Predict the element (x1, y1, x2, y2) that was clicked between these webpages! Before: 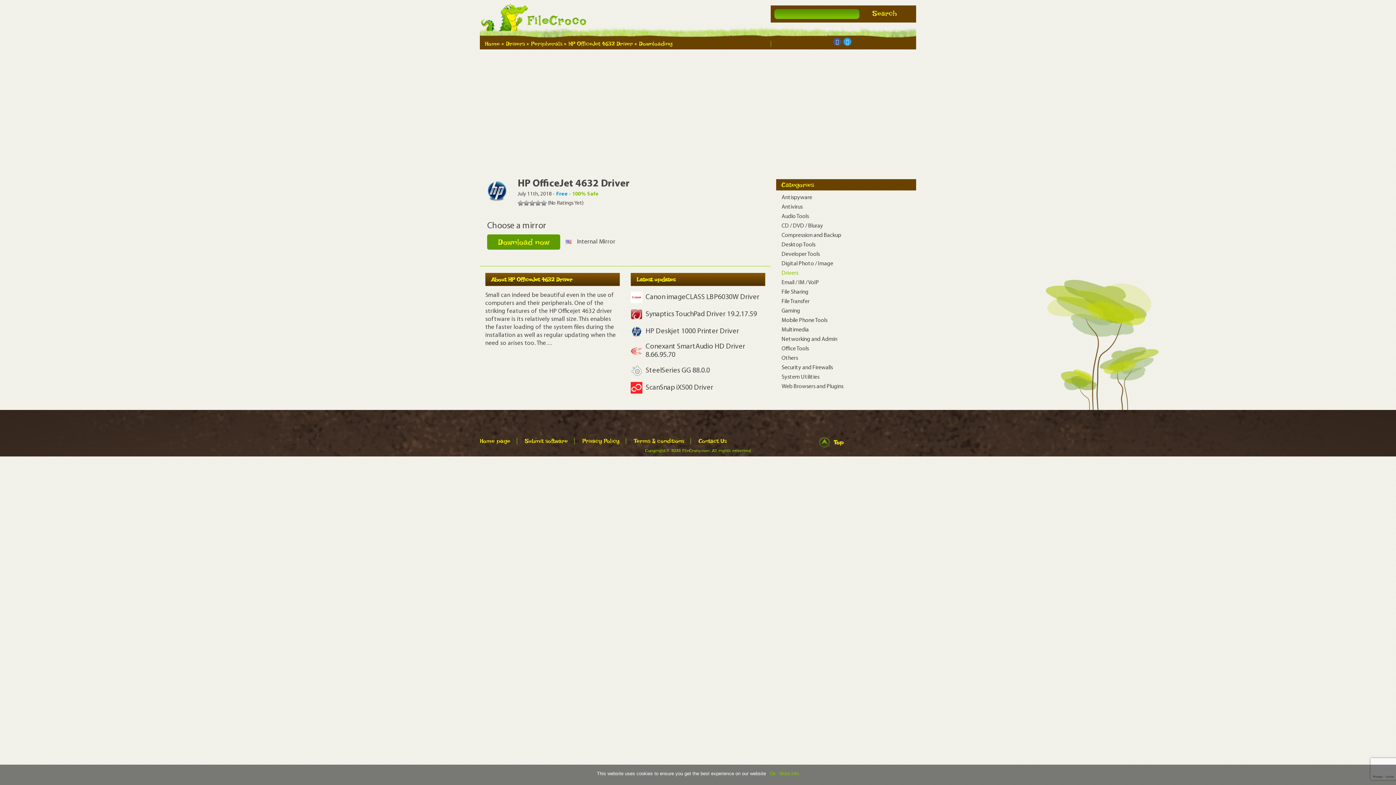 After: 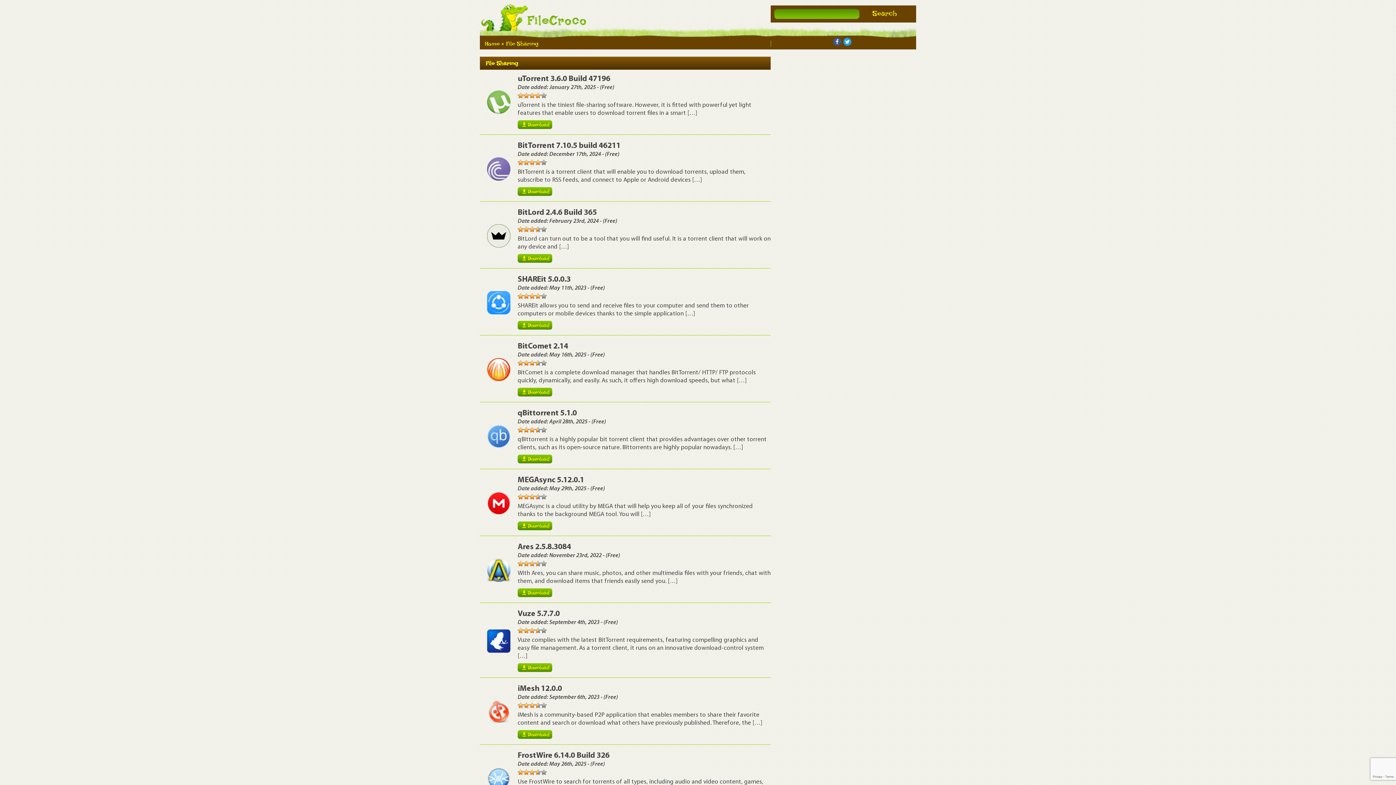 Action: bbox: (781, 287, 808, 297) label: File Sharing